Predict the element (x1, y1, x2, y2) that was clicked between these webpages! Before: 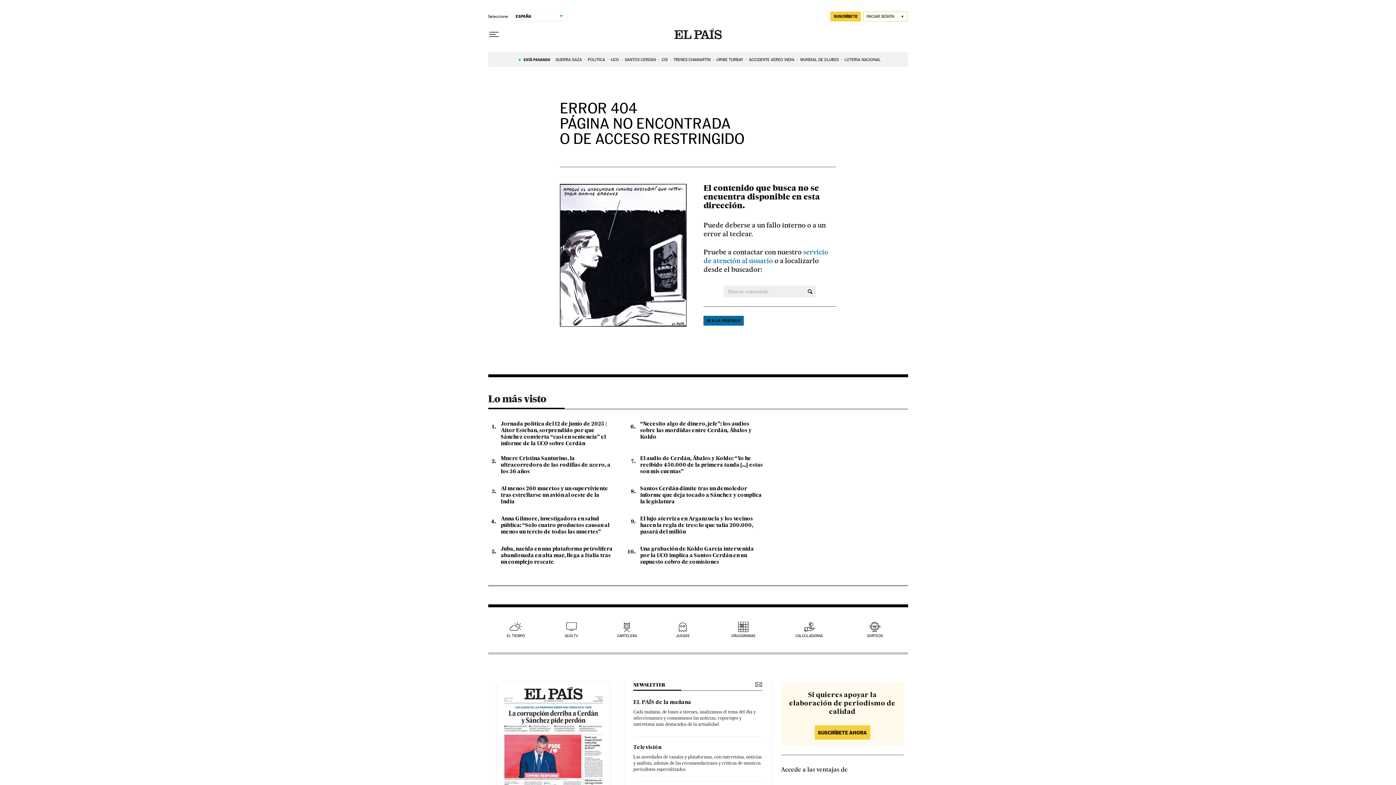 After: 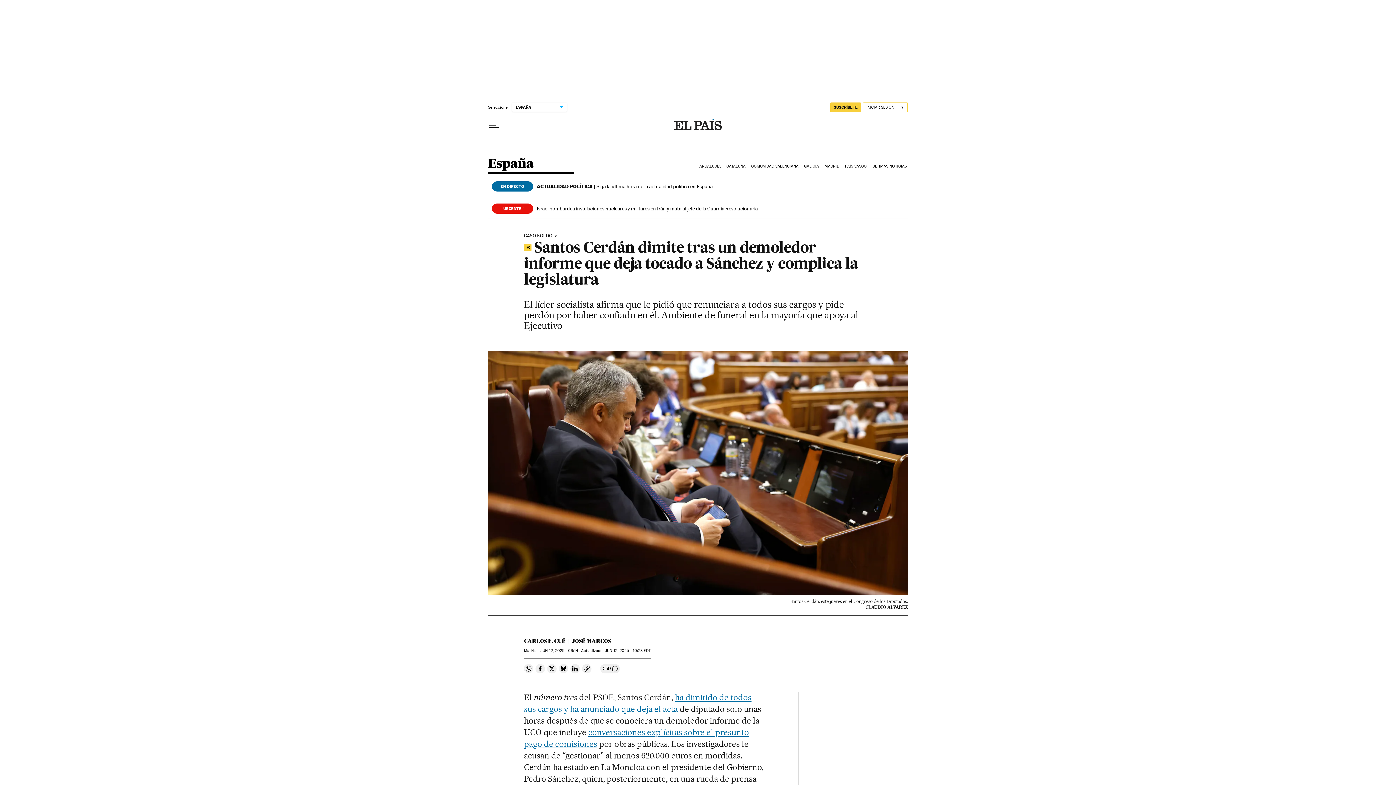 Action: bbox: (624, 53, 656, 65) label: SANTOS CERDÁN